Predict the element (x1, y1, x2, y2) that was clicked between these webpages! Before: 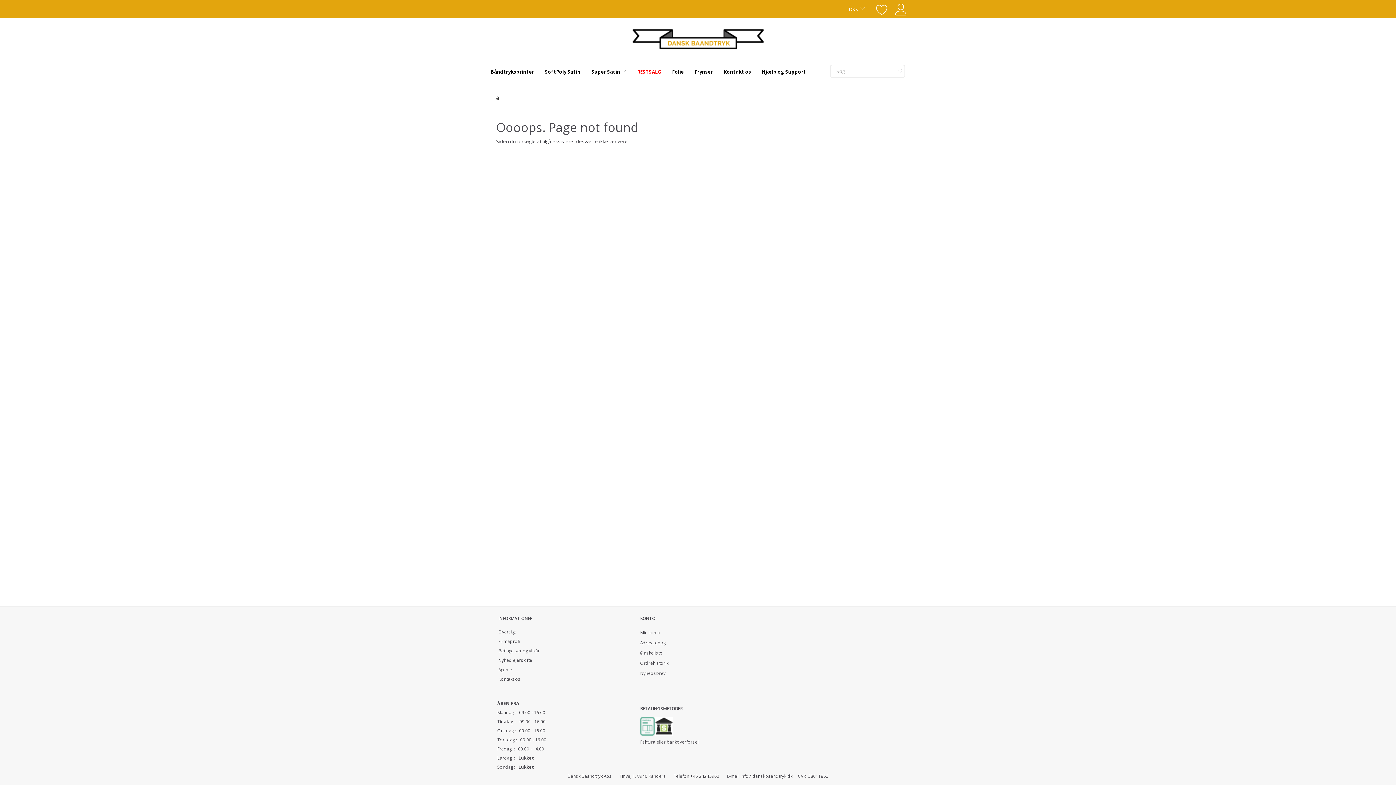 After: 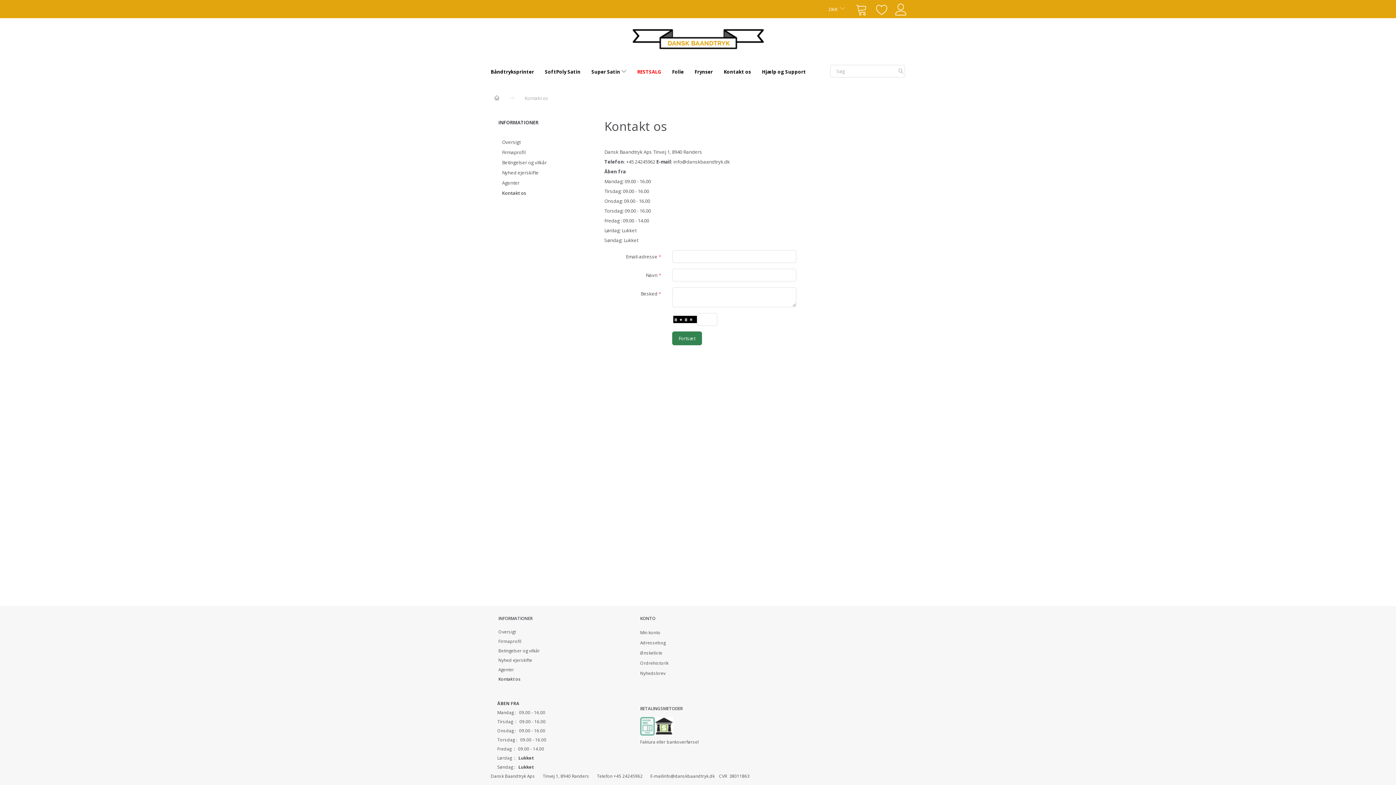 Action: label: Kontakt os bbox: (718, 59, 756, 82)